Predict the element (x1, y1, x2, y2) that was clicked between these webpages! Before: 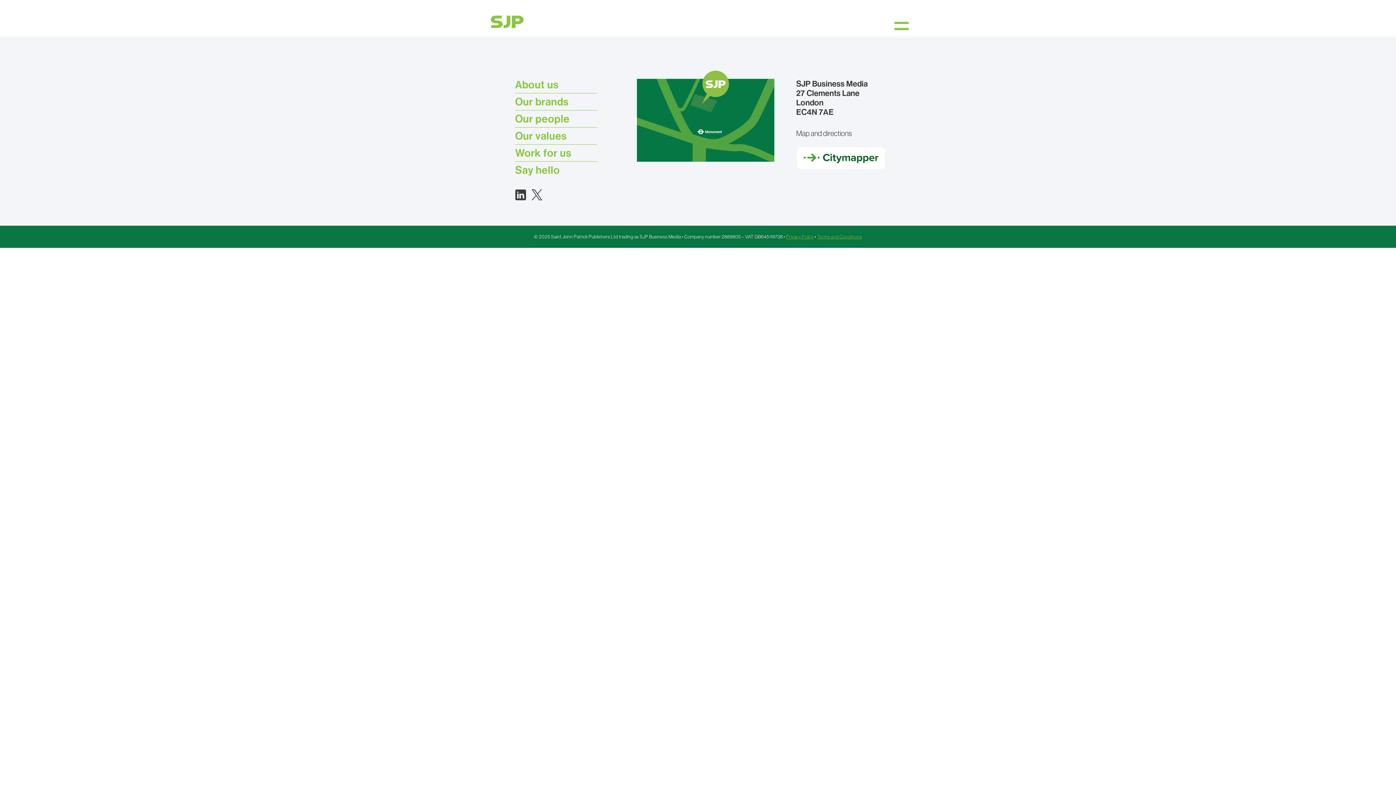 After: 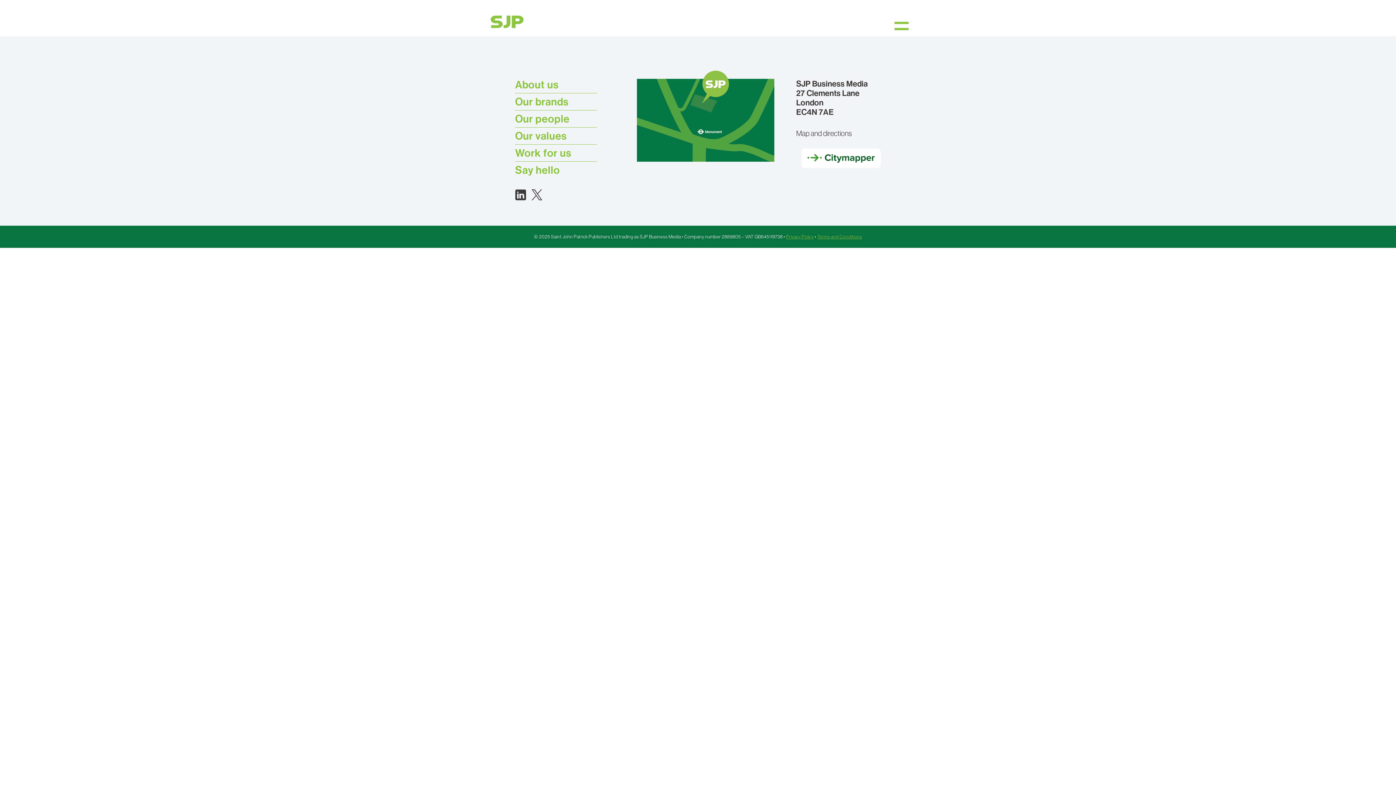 Action: bbox: (796, 146, 887, 170)